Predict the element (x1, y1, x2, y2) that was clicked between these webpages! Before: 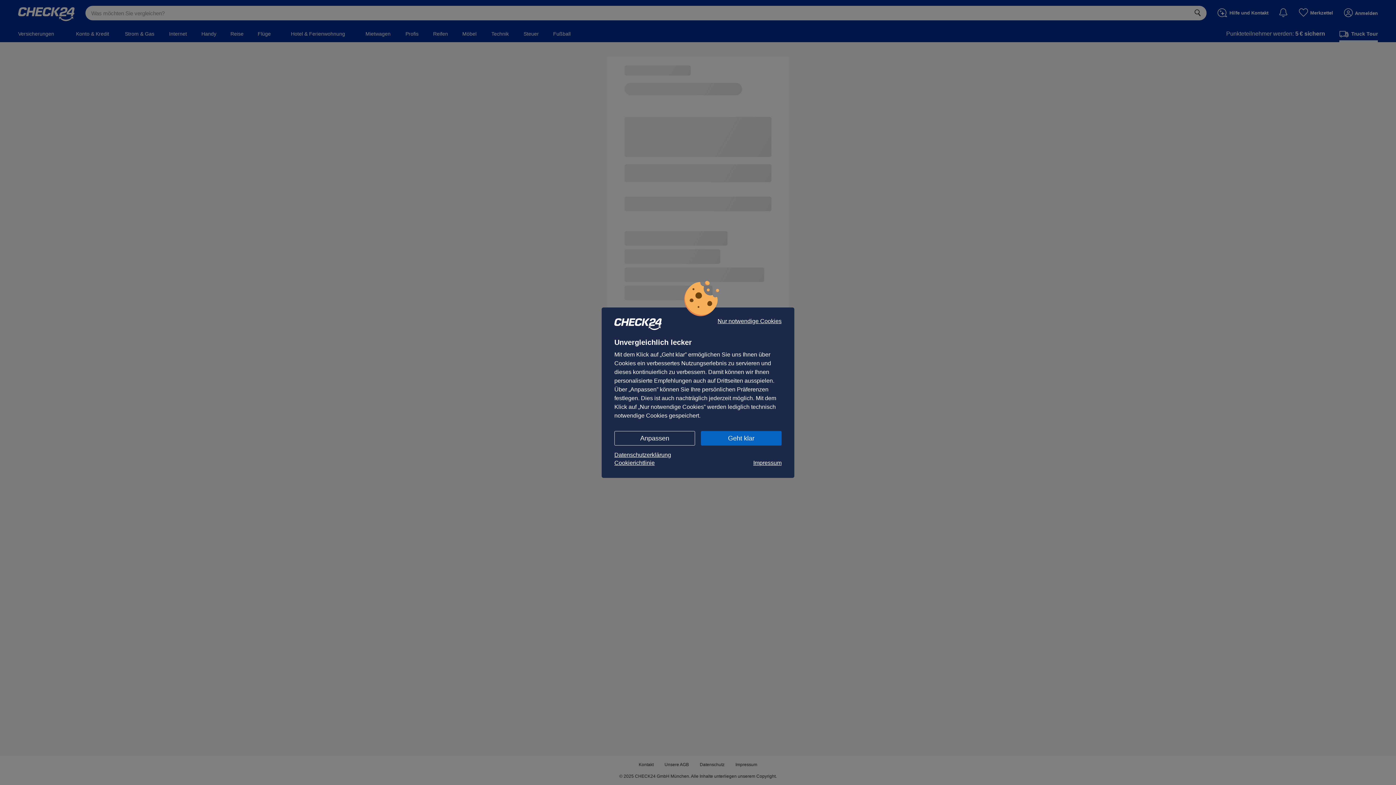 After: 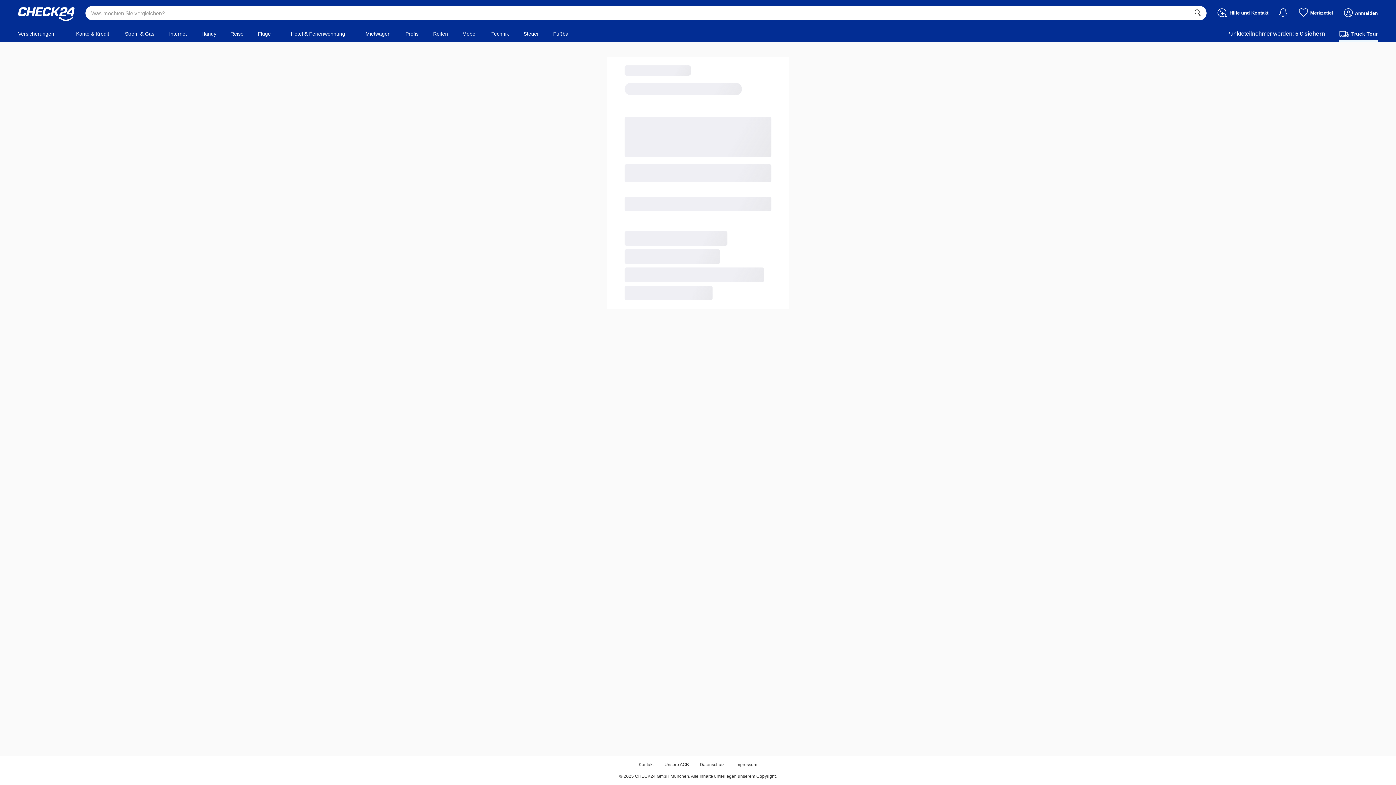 Action: bbox: (717, 318, 781, 324) label: Nur notwendige Cookies